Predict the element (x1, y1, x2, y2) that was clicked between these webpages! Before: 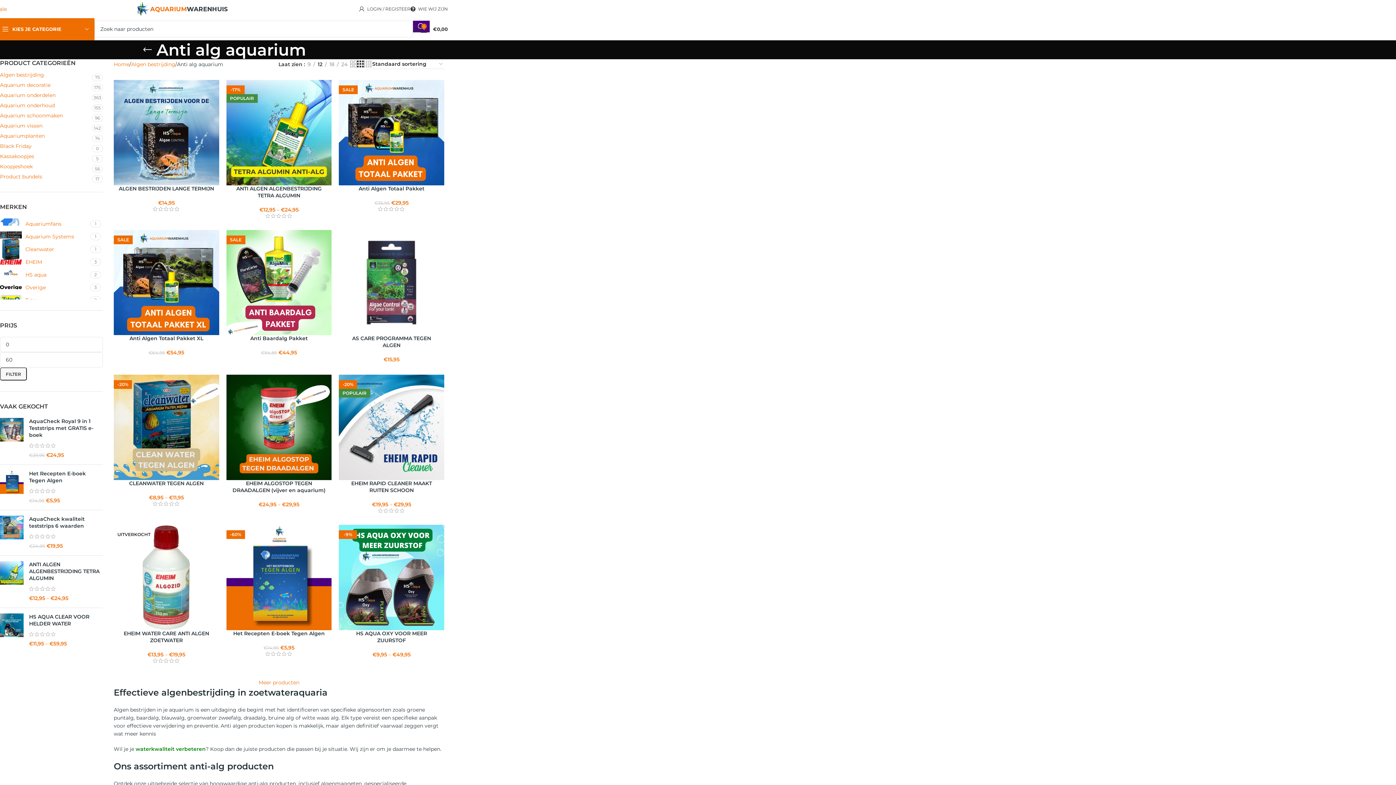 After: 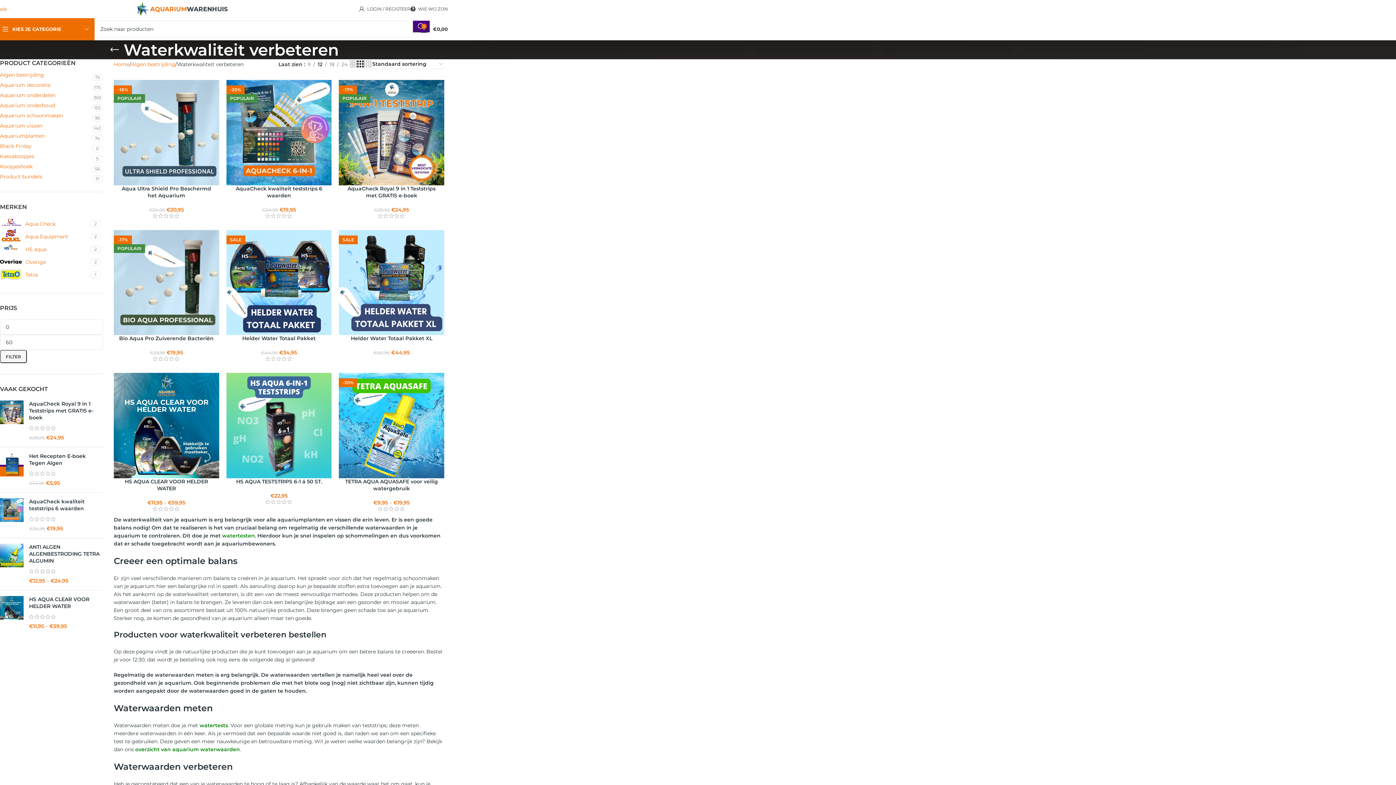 Action: label: waterkwaliteit verbeteren bbox: (135, 746, 205, 752)